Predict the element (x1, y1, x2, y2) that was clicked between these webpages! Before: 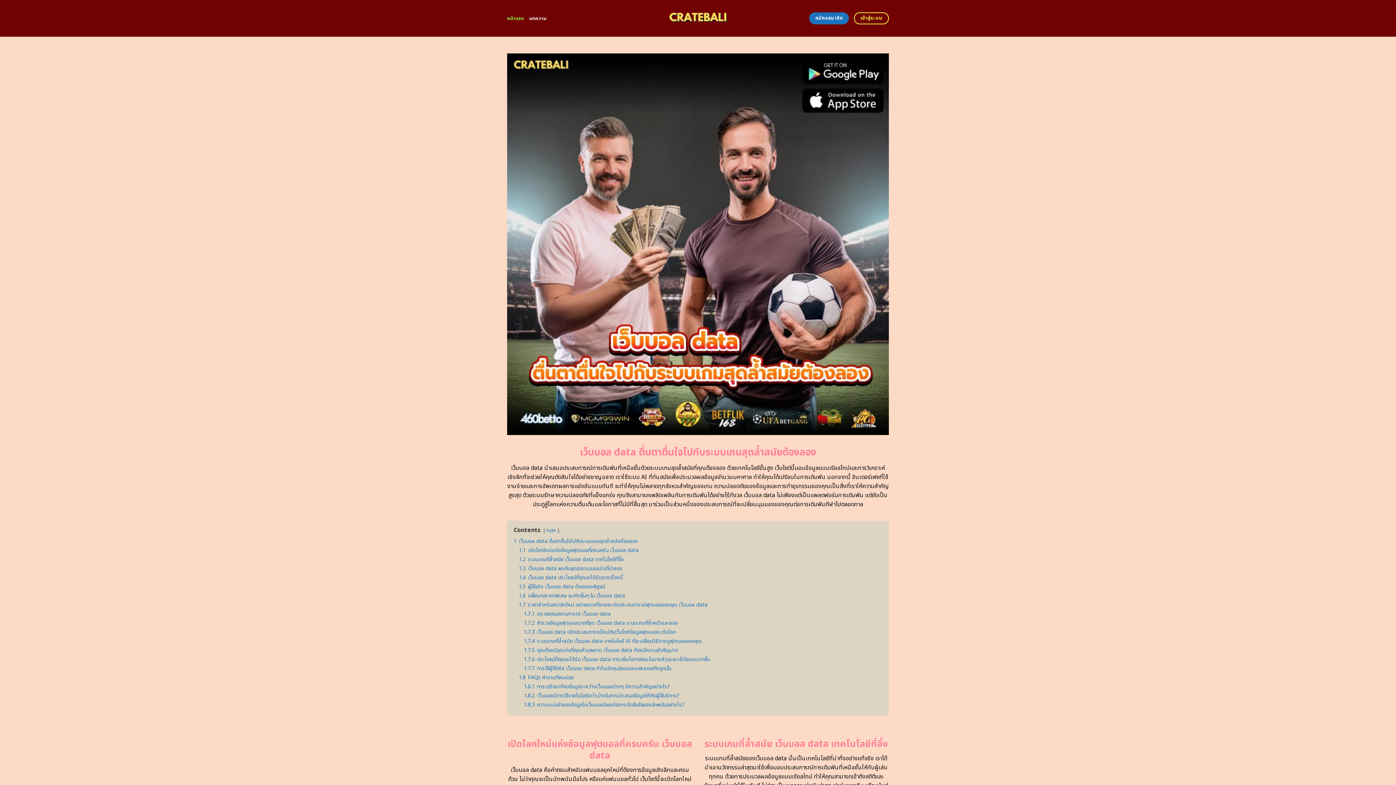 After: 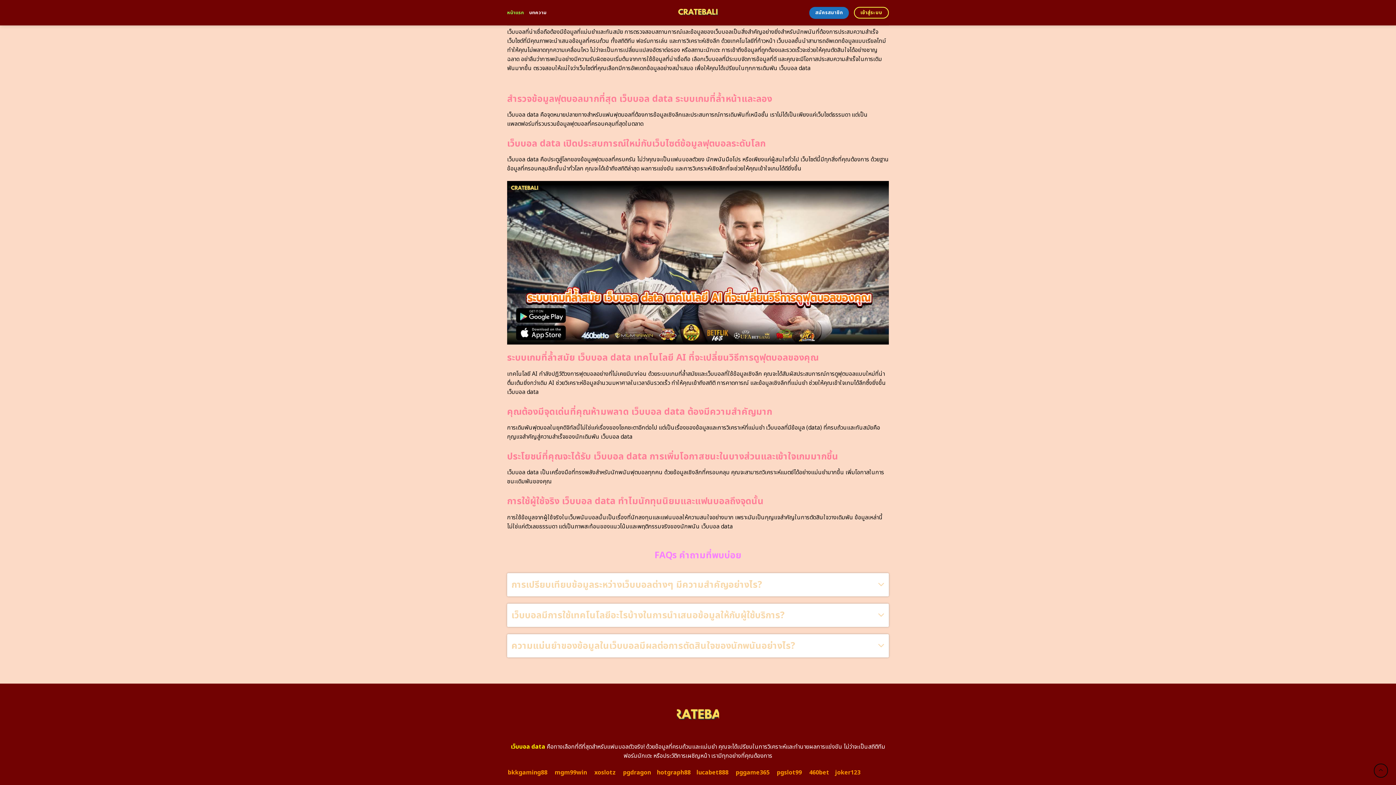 Action: label: 1.7.1 ตรวจสอบสถานการณ์ เว็บบอล data bbox: (524, 610, 610, 618)